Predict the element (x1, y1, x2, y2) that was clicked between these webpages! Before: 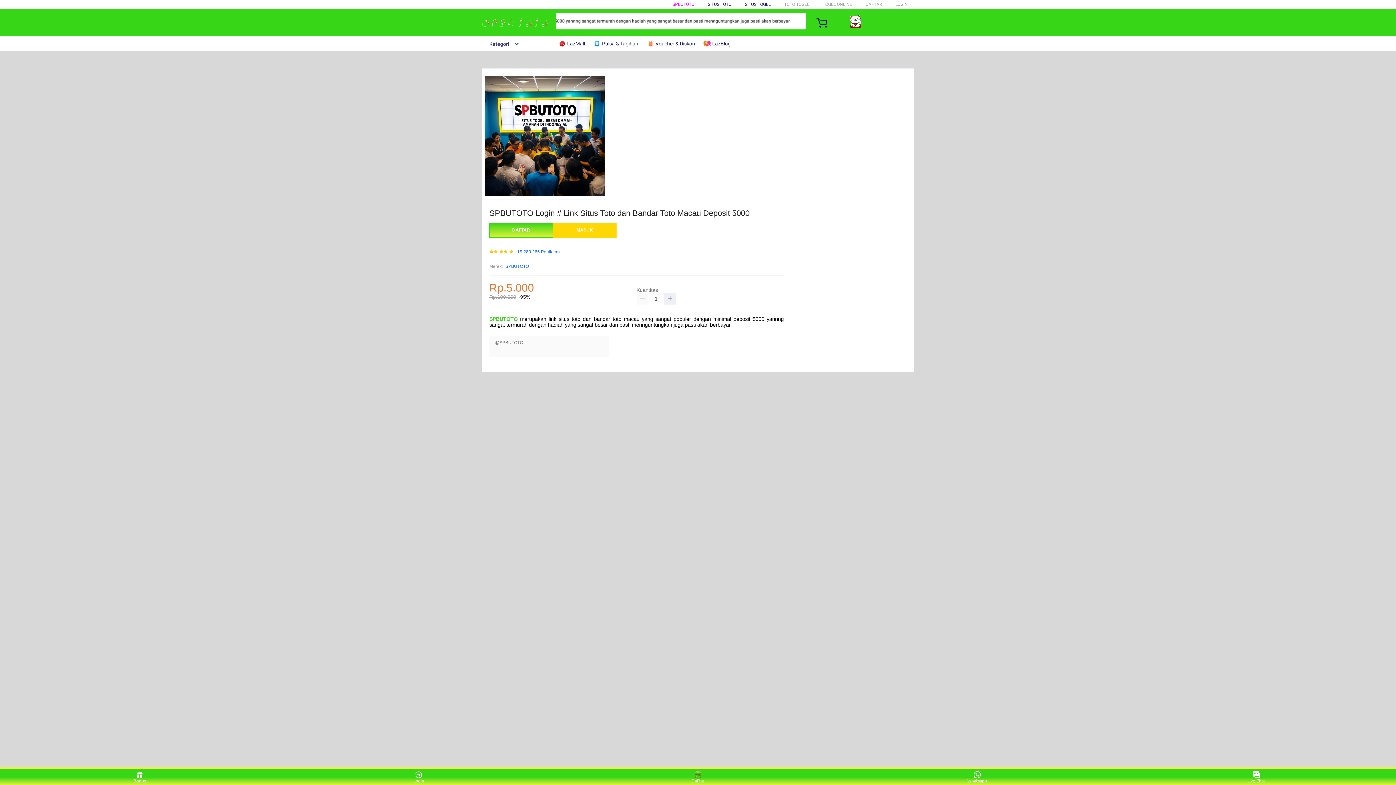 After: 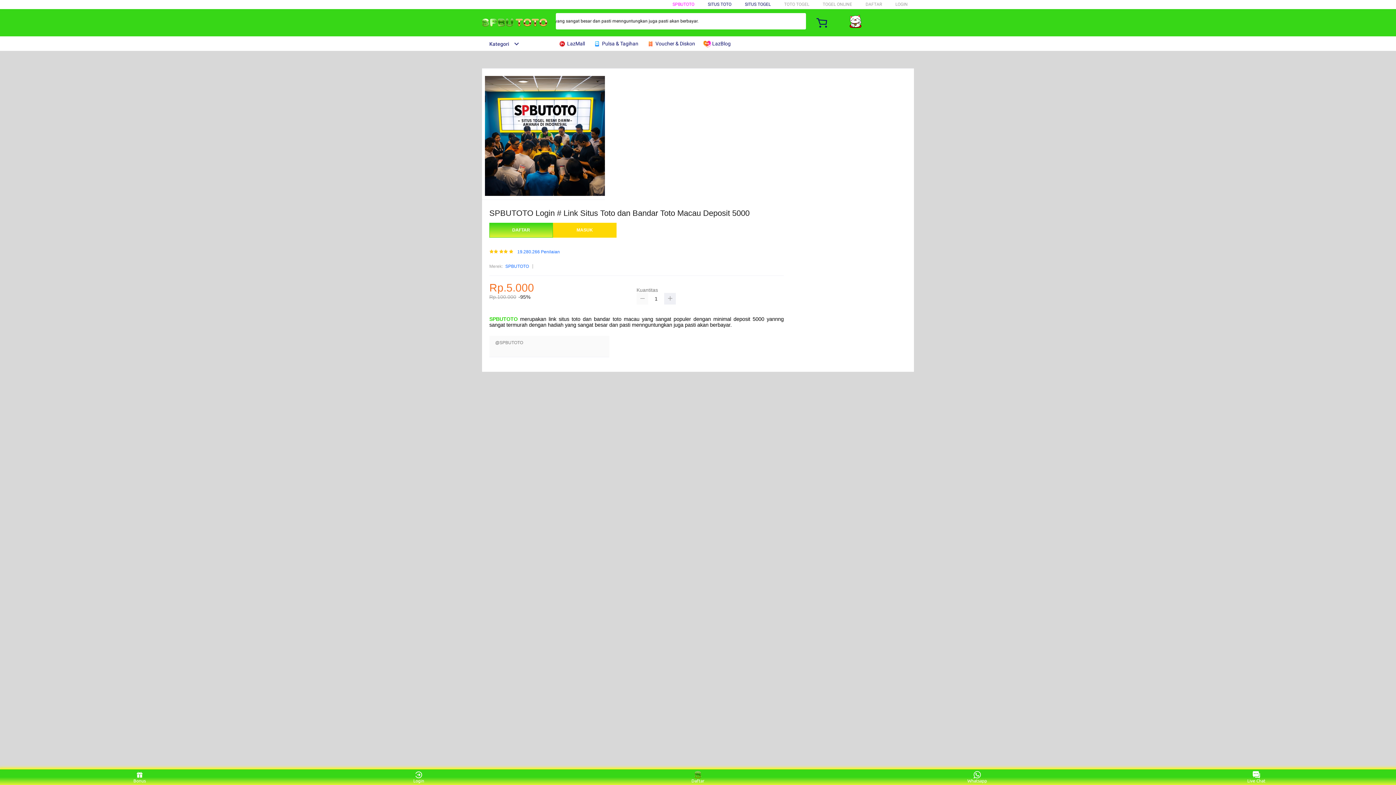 Action: bbox: (636, 293, 648, 304)